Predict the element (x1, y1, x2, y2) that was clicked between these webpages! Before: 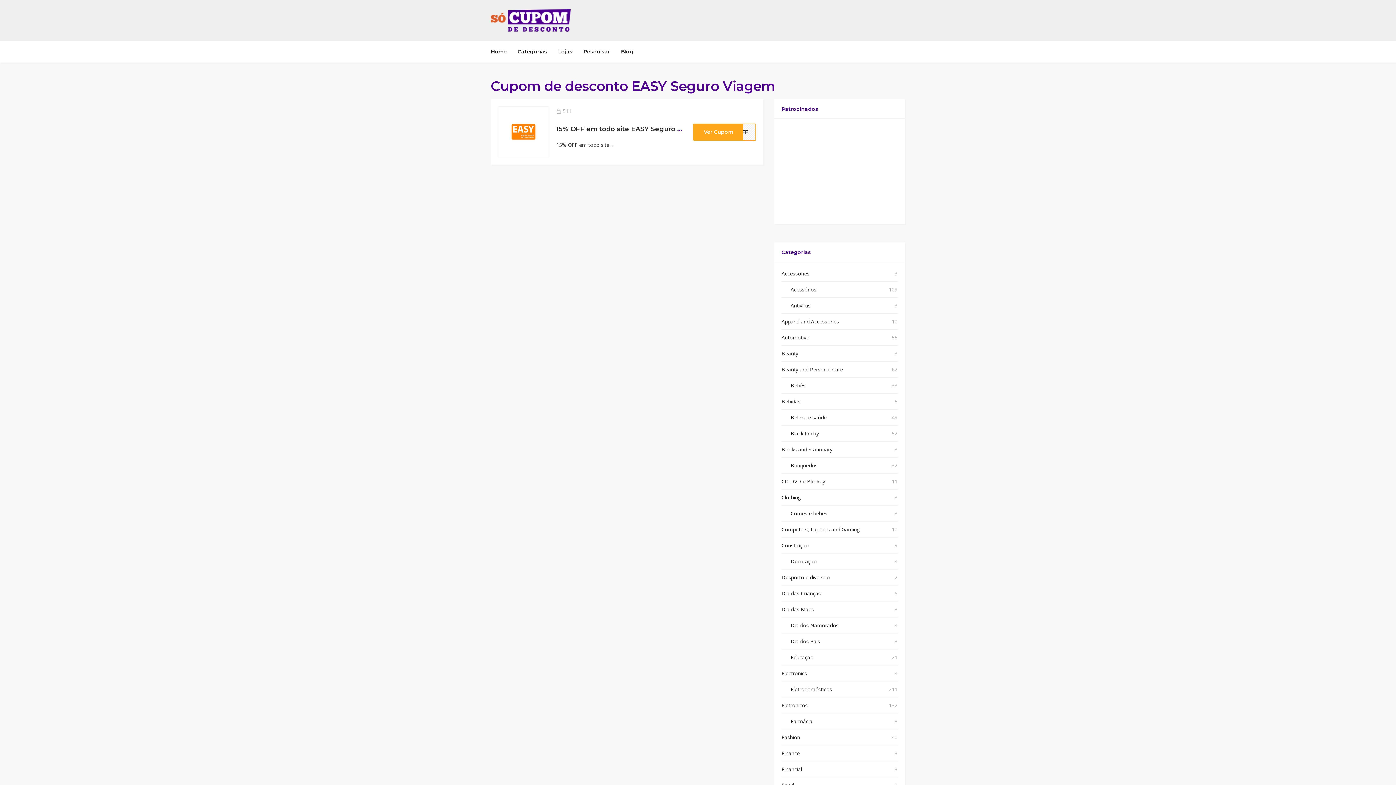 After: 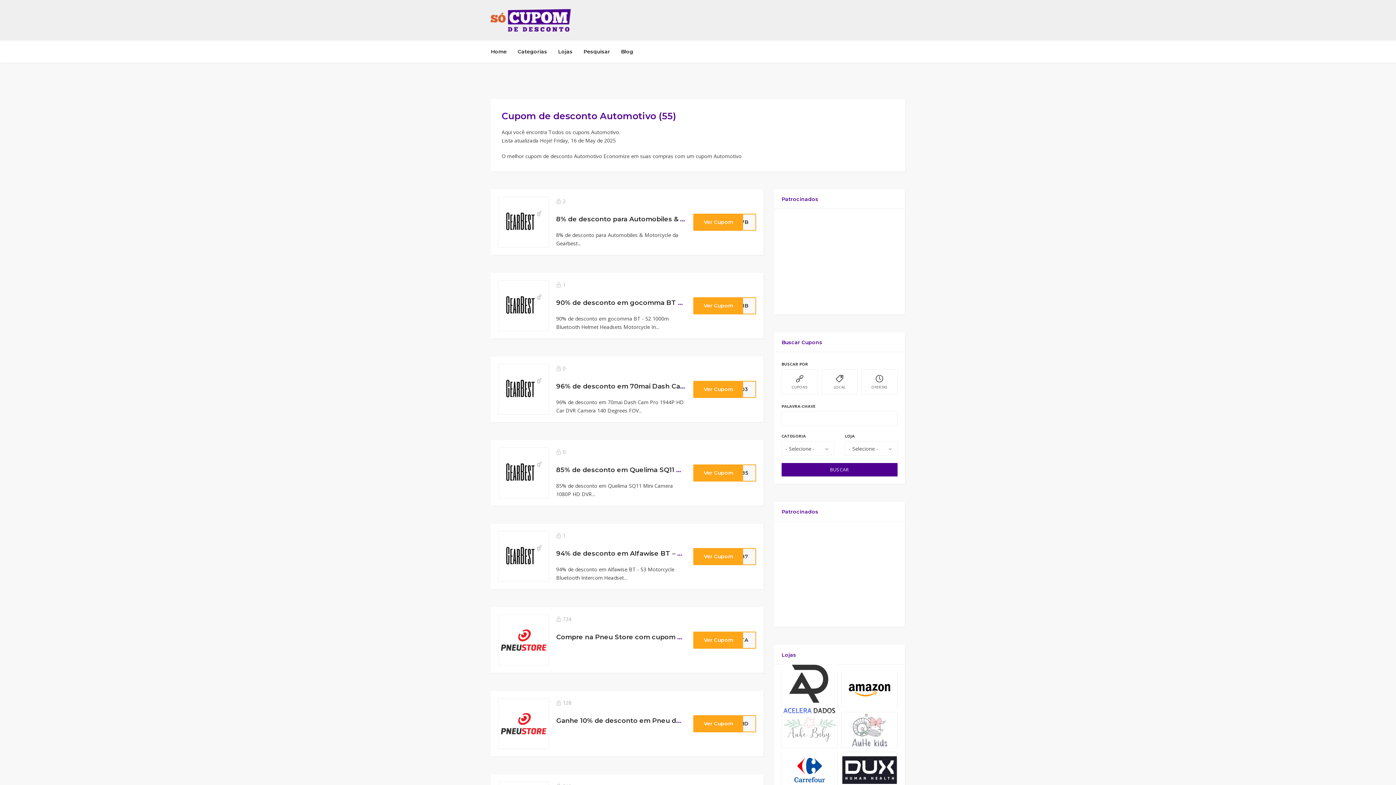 Action: label: Automotivo bbox: (781, 333, 809, 341)